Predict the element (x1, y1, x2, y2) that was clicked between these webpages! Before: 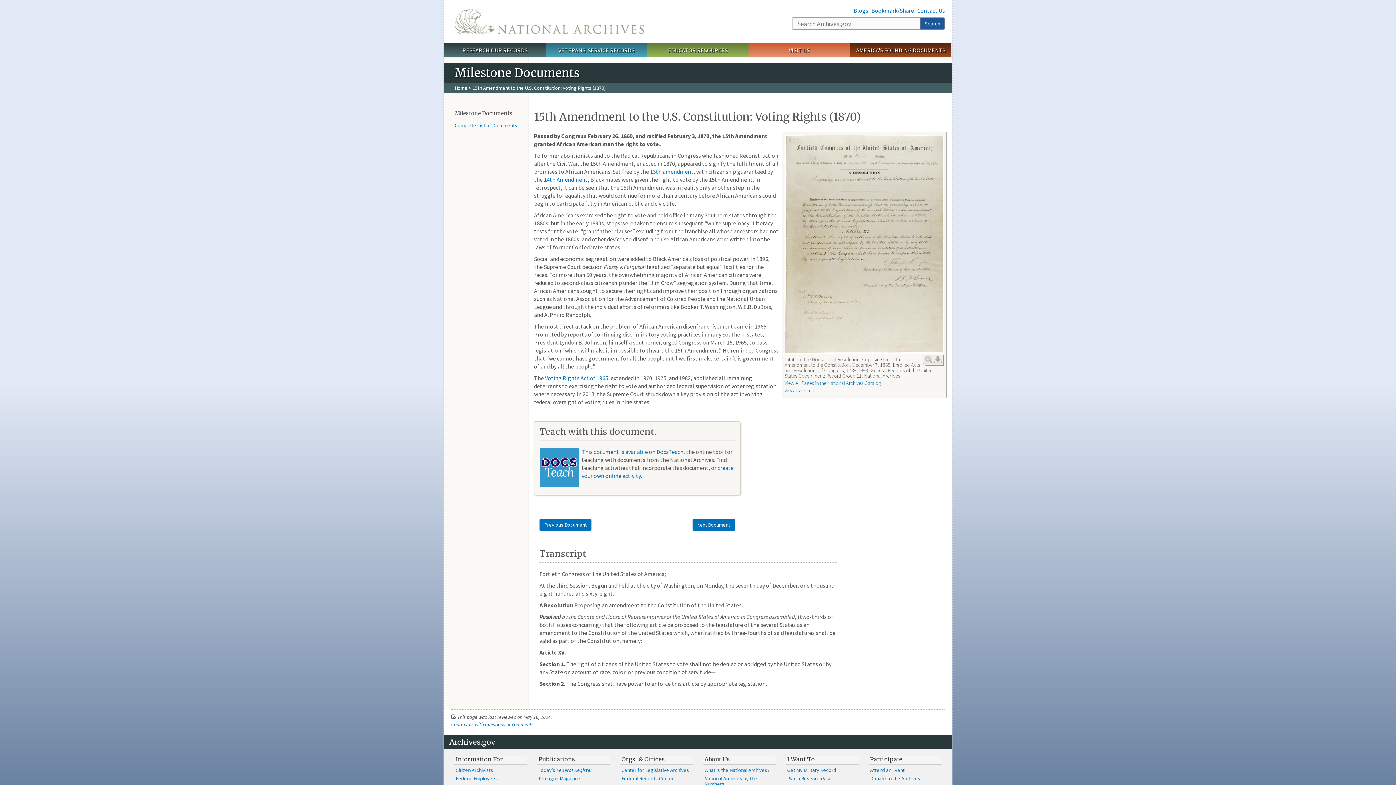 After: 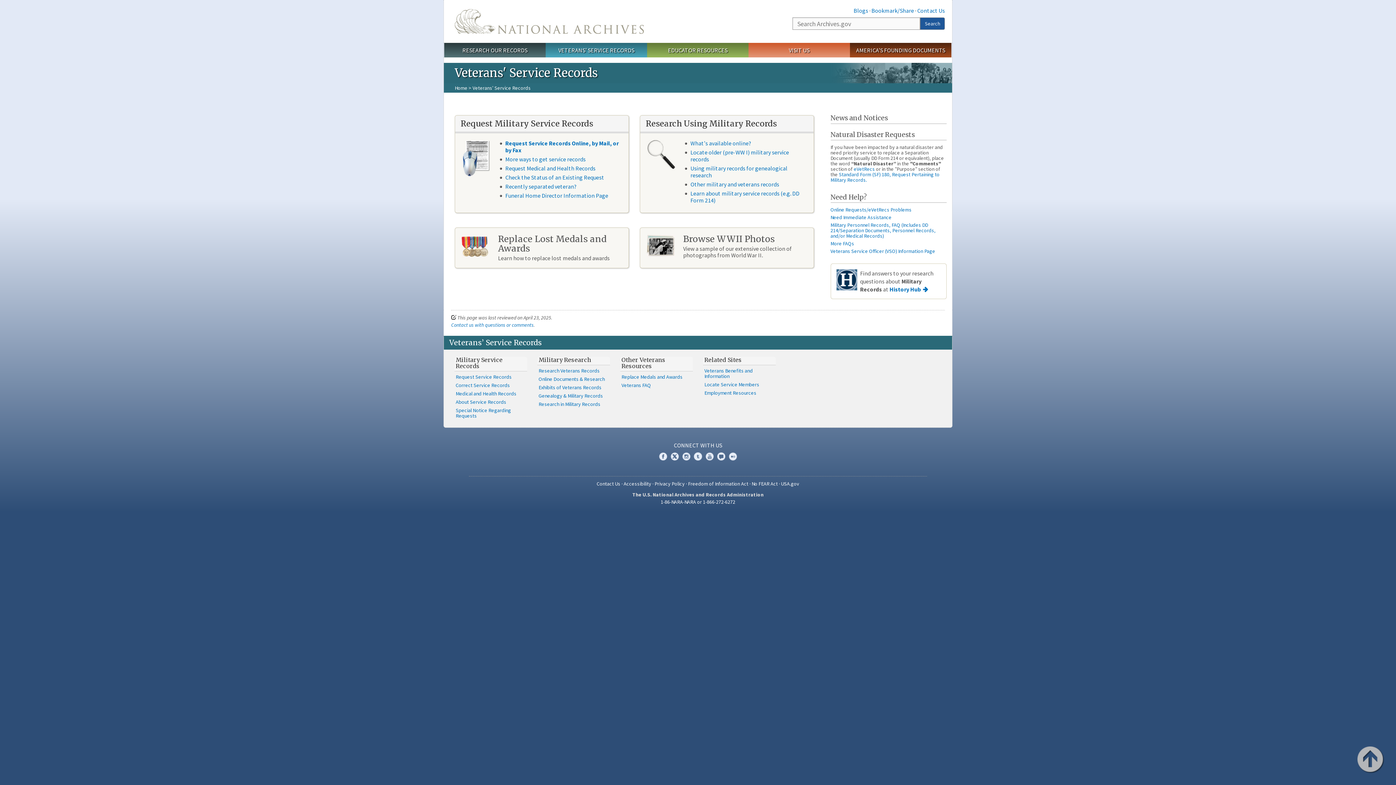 Action: label: VETERANS' SERVICE RECORDS bbox: (545, 42, 647, 57)